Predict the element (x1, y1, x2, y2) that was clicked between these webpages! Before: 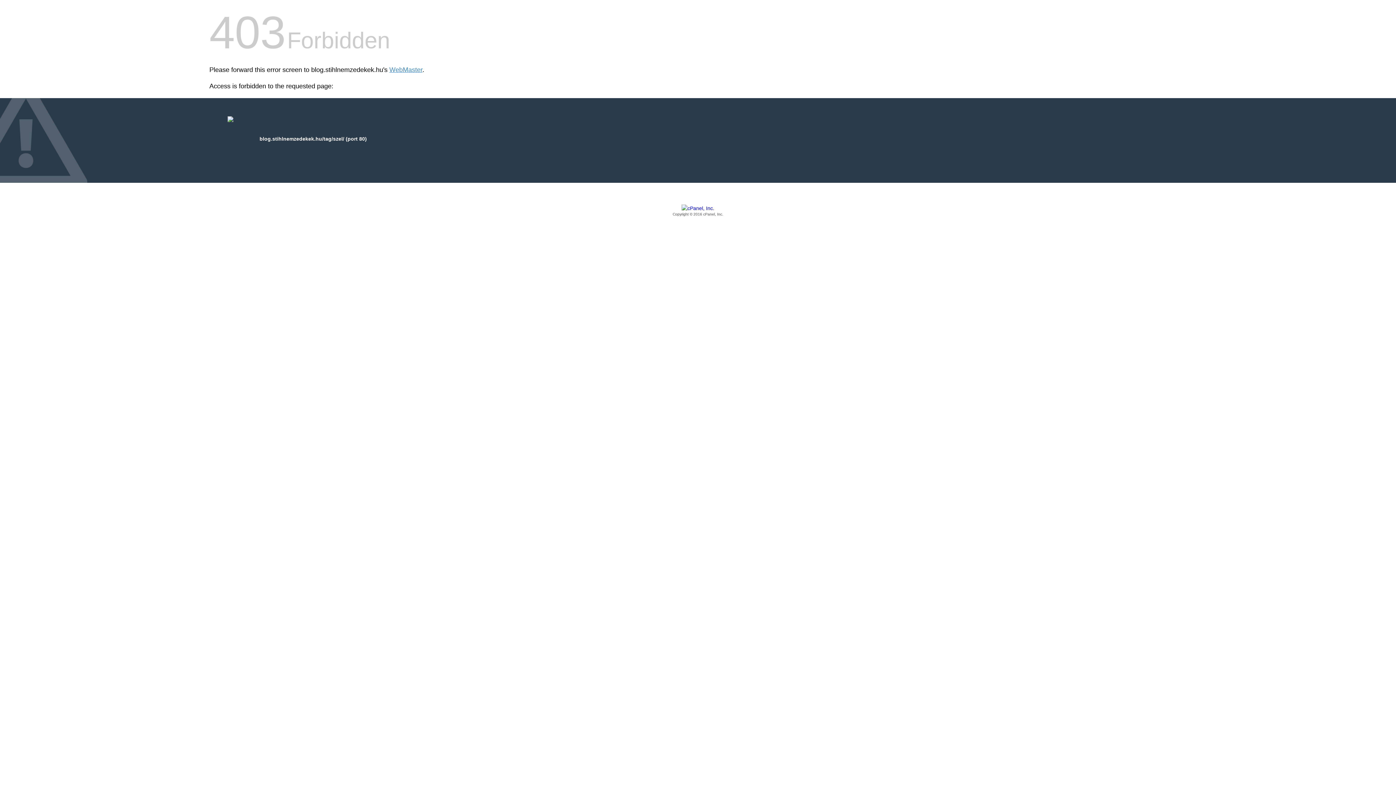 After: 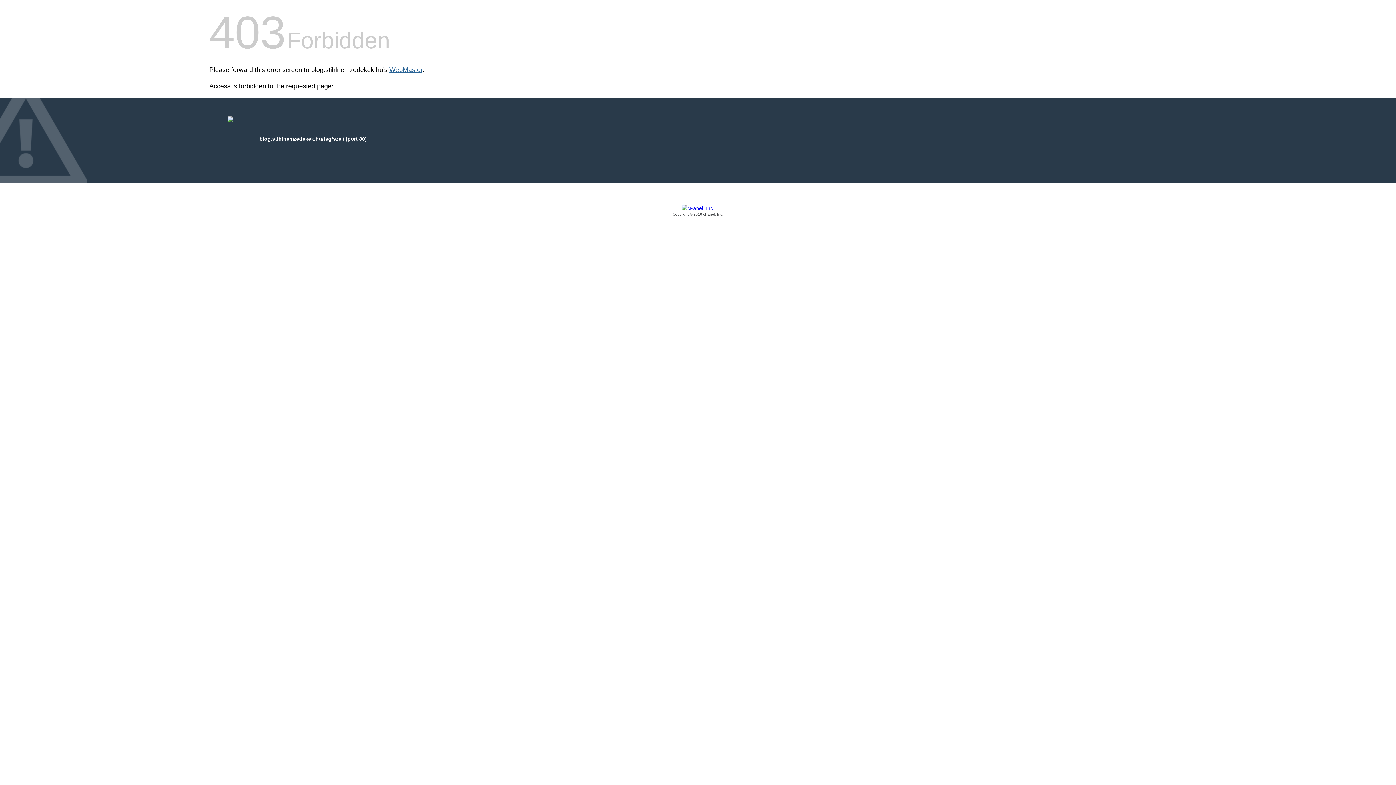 Action: bbox: (389, 66, 422, 73) label: WebMaster